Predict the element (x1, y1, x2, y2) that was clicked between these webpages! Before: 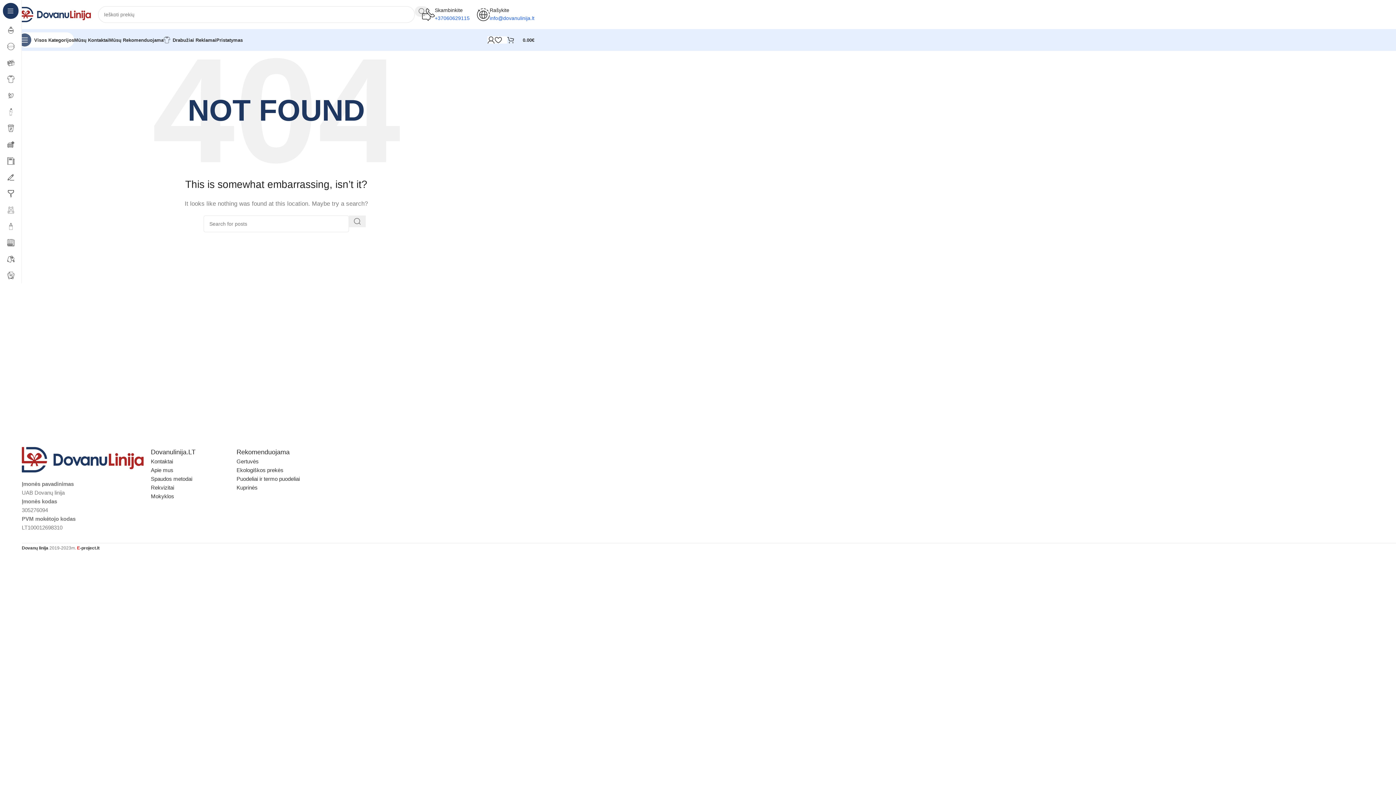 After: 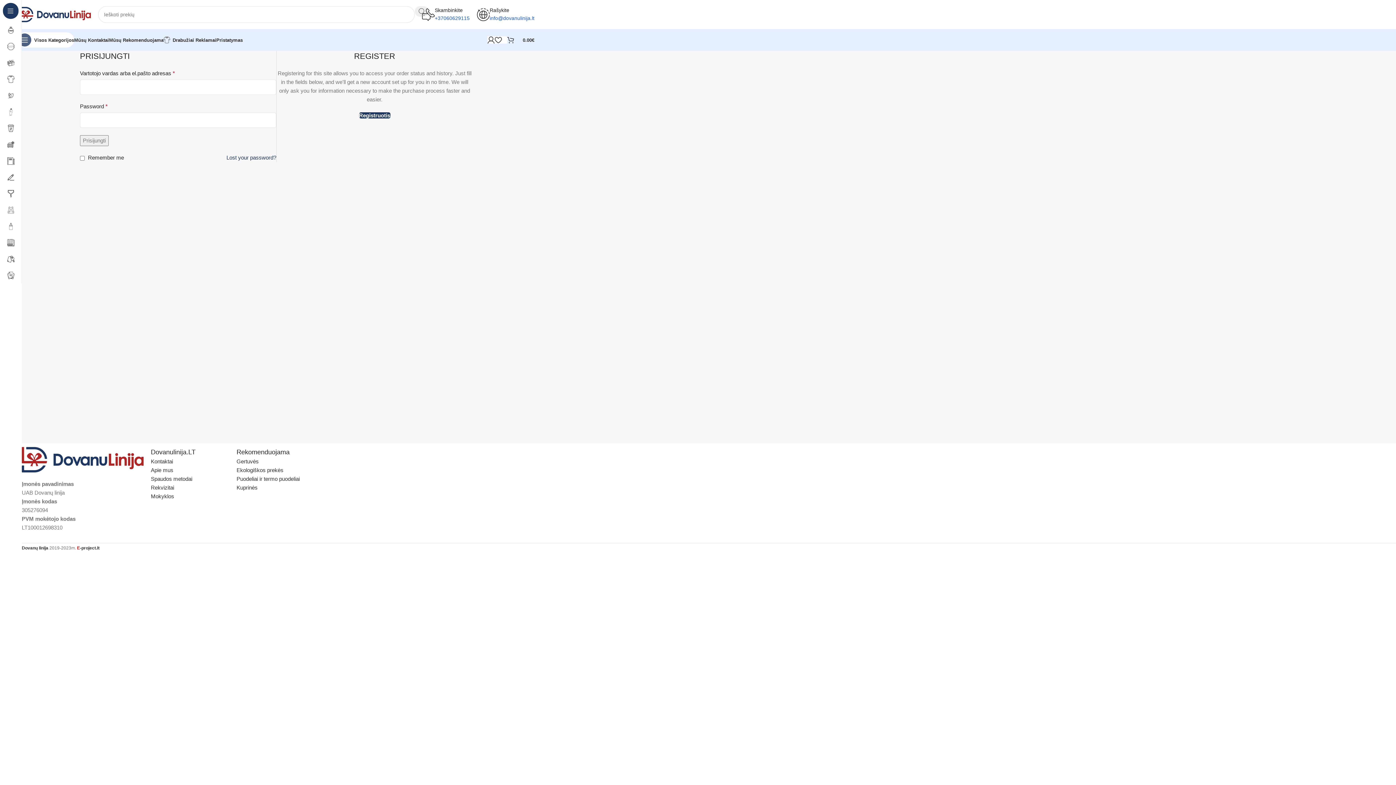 Action: bbox: (487, 32, 494, 47)